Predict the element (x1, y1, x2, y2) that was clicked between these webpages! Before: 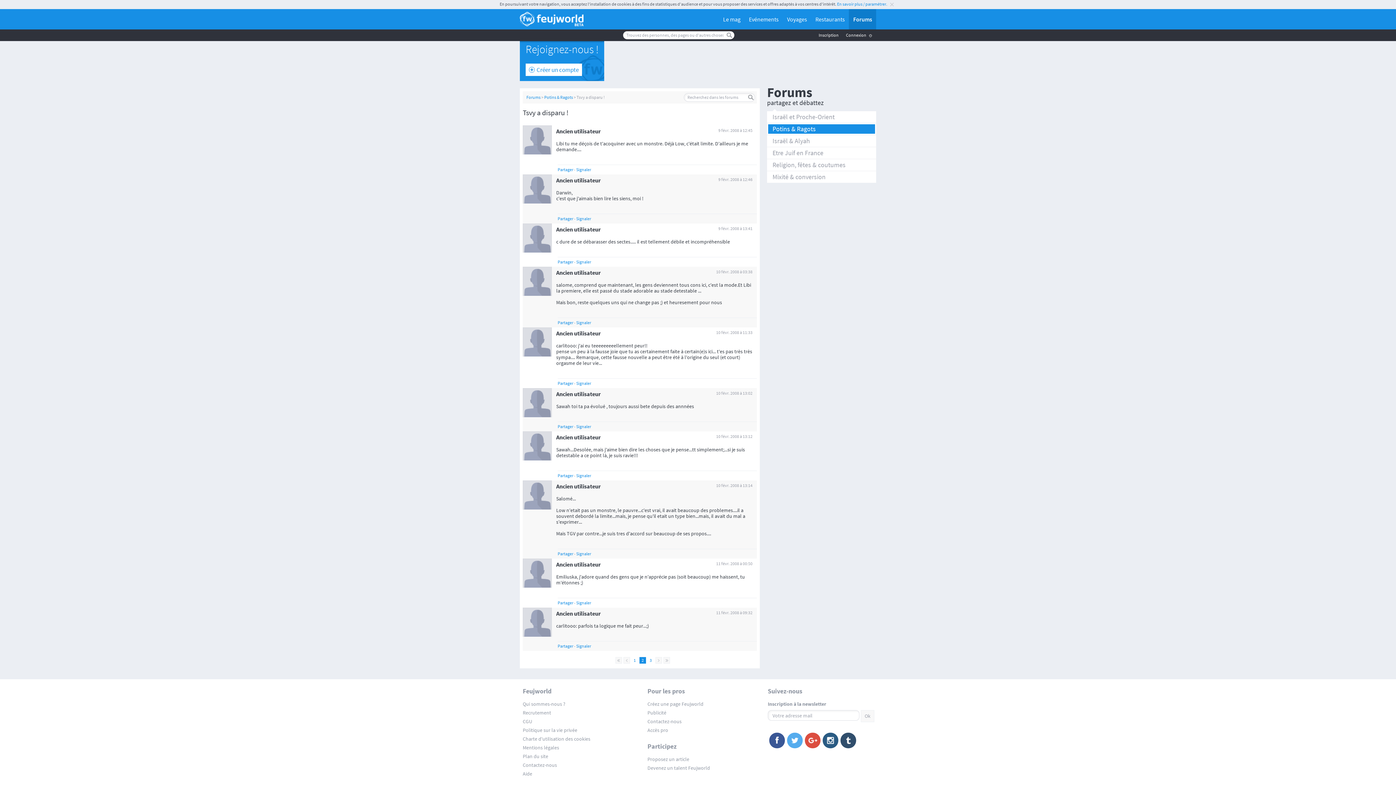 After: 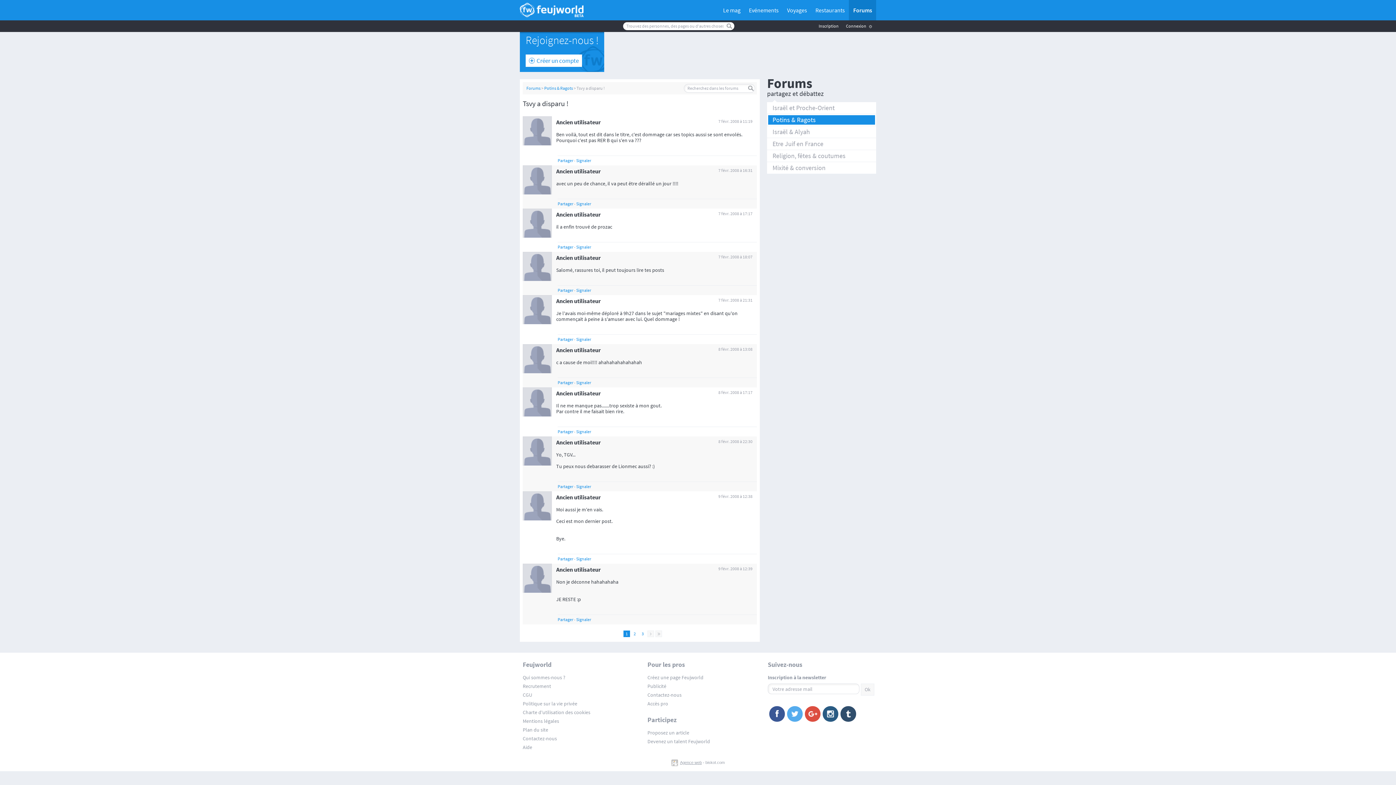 Action: bbox: (623, 657, 630, 664)